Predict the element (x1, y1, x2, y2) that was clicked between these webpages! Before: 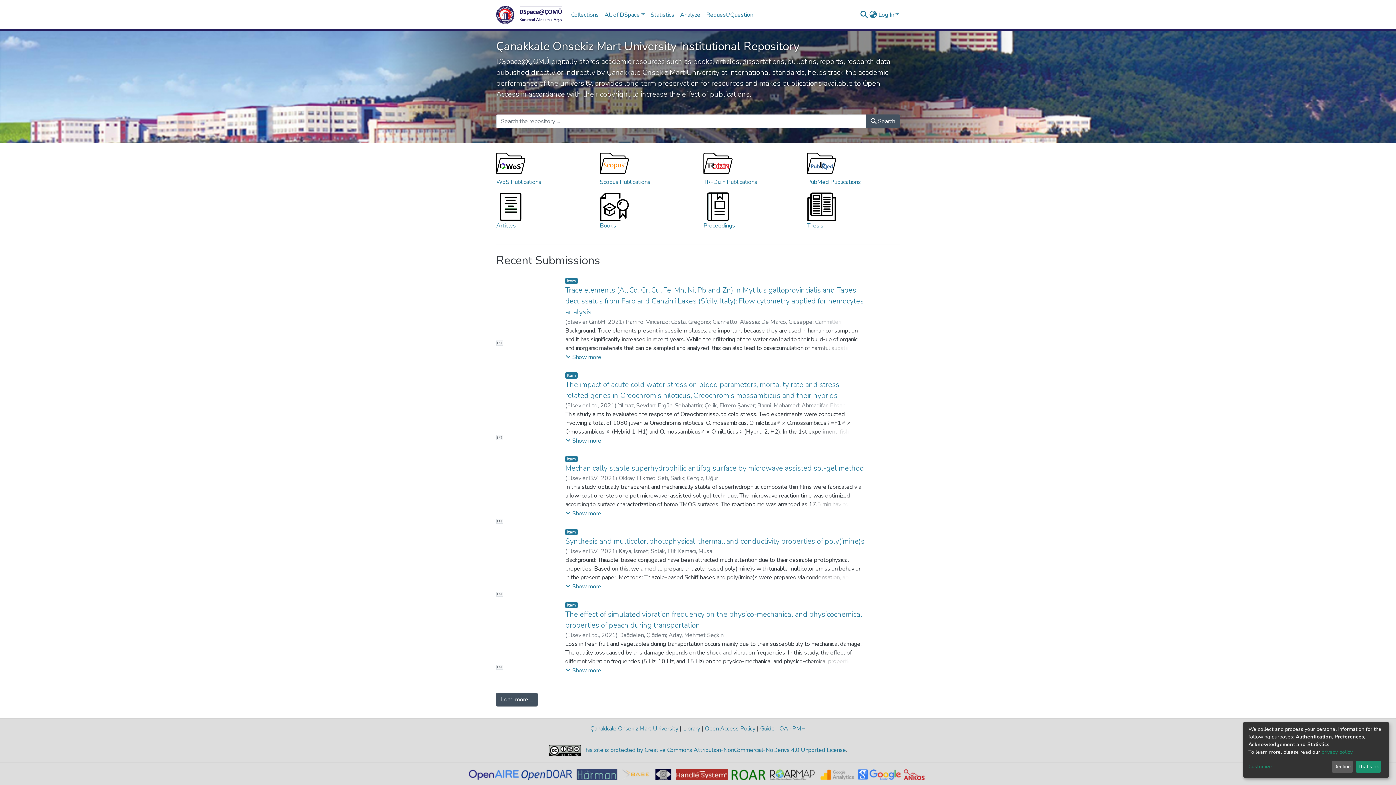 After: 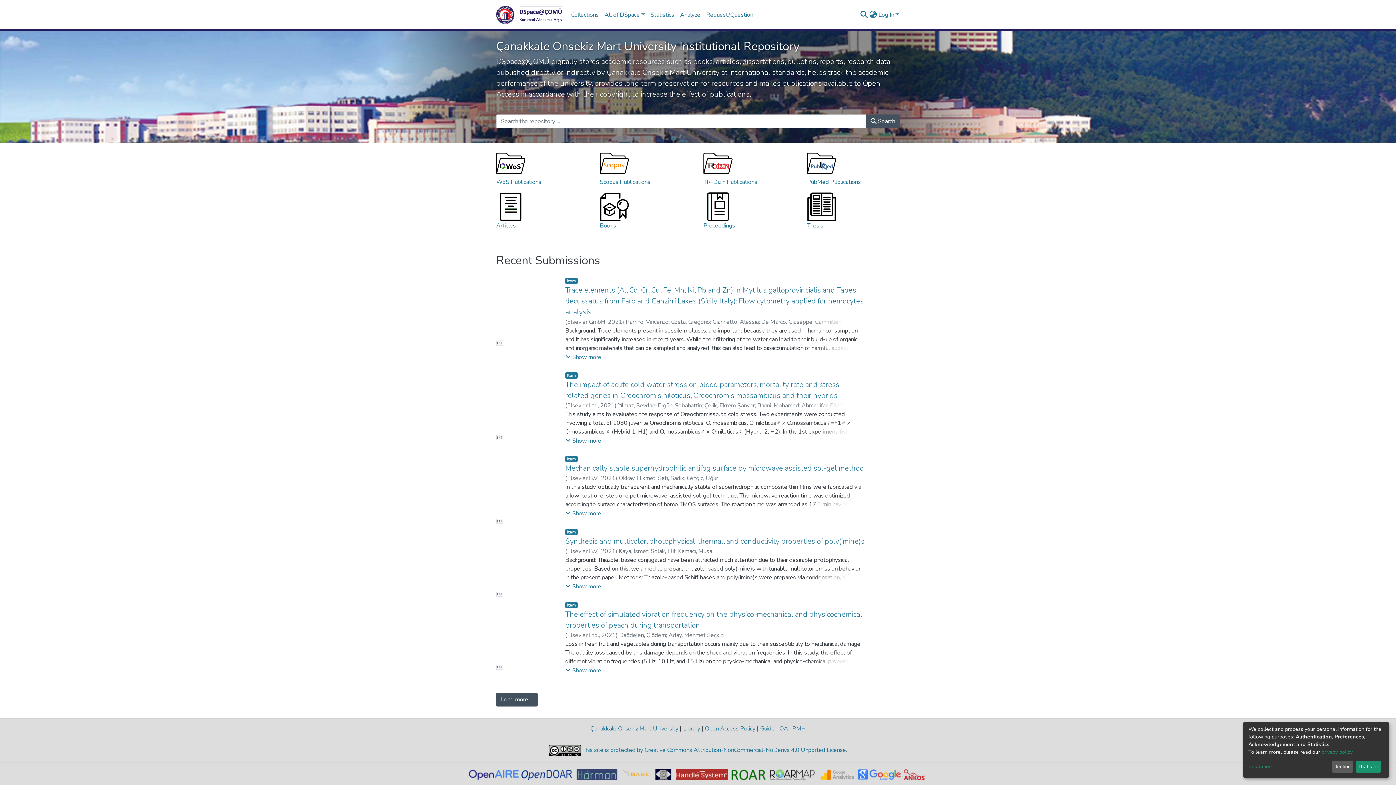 Action: bbox: (676, 770, 731, 778)